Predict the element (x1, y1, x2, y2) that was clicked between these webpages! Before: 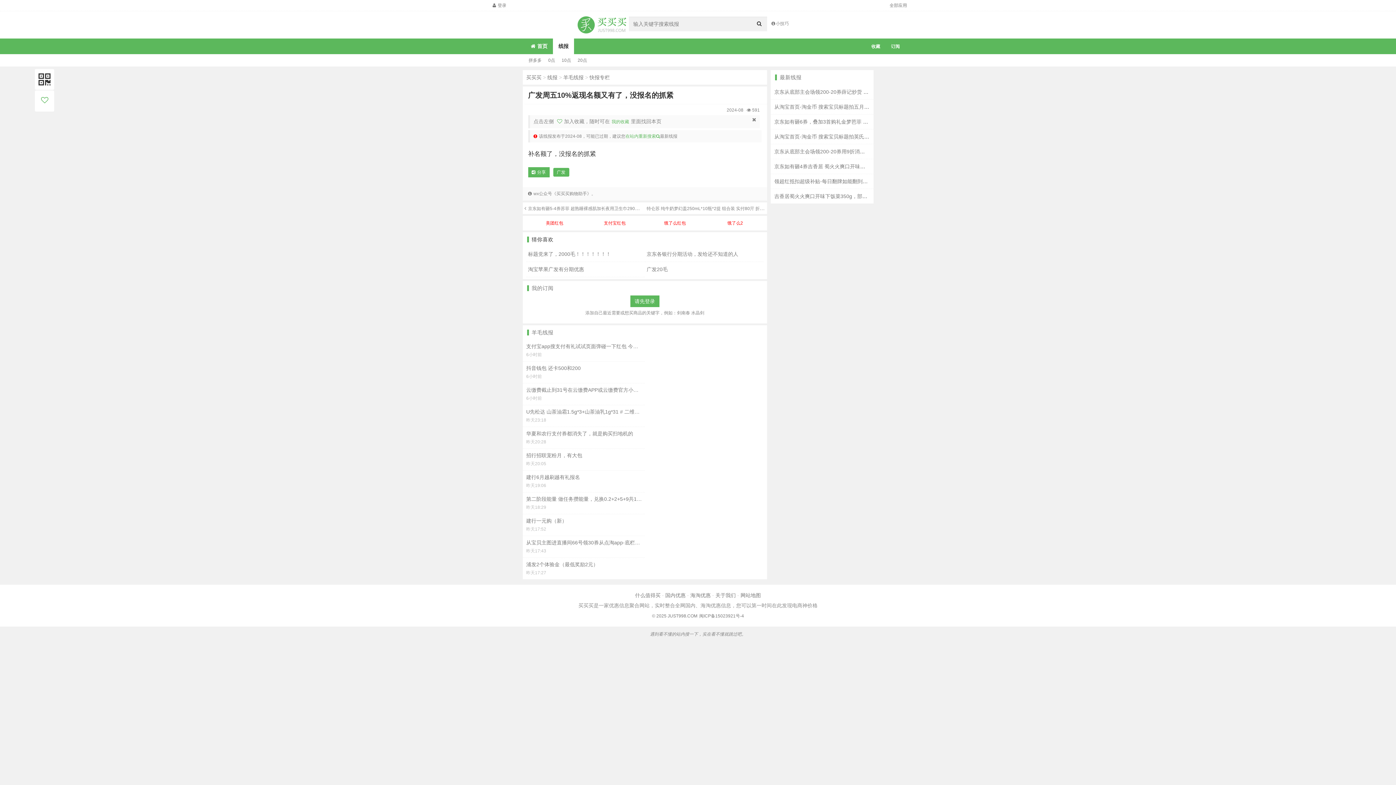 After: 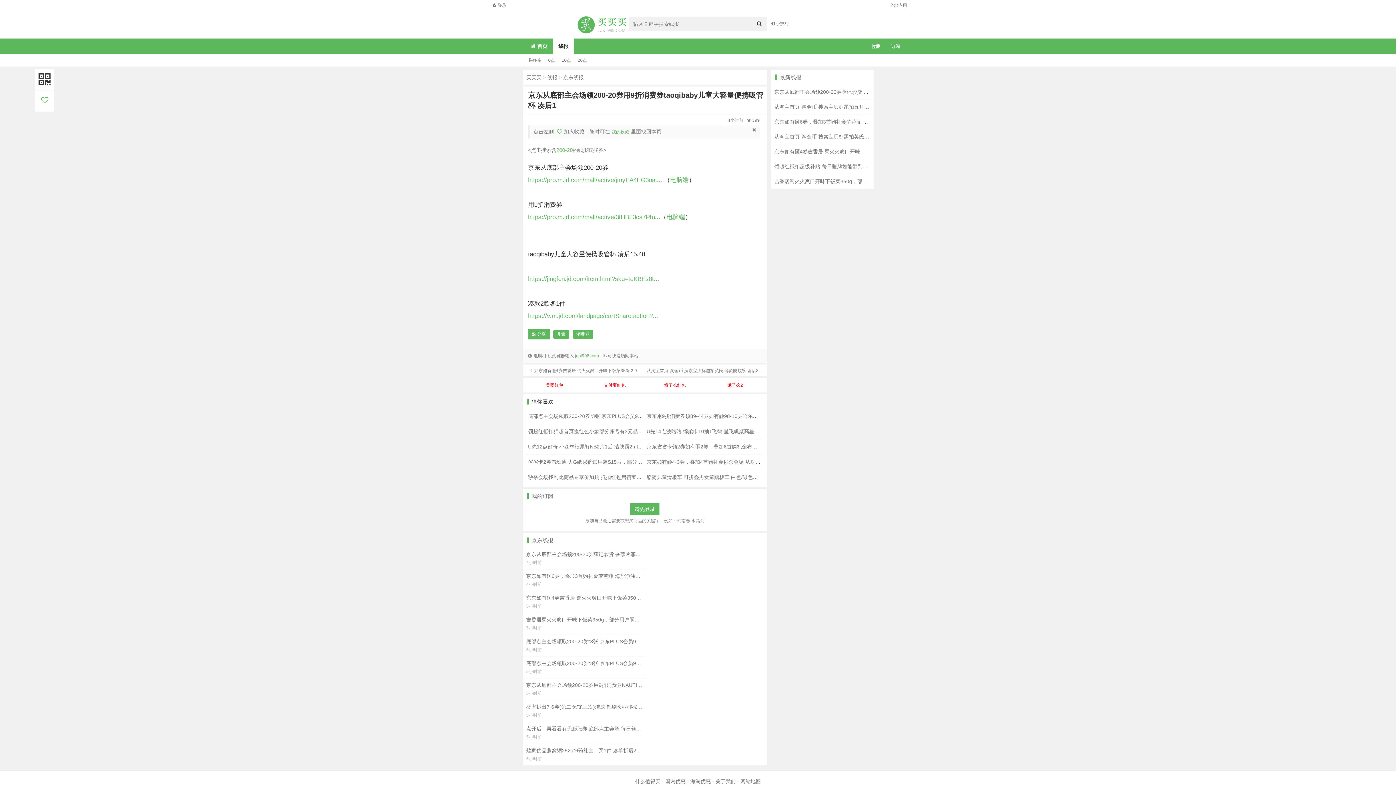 Action: label: 京东从底部主会场领200-20券用9折消费券taoqibaby儿童大容量便携吸管杯 凑后1 bbox: (774, 148, 958, 154)